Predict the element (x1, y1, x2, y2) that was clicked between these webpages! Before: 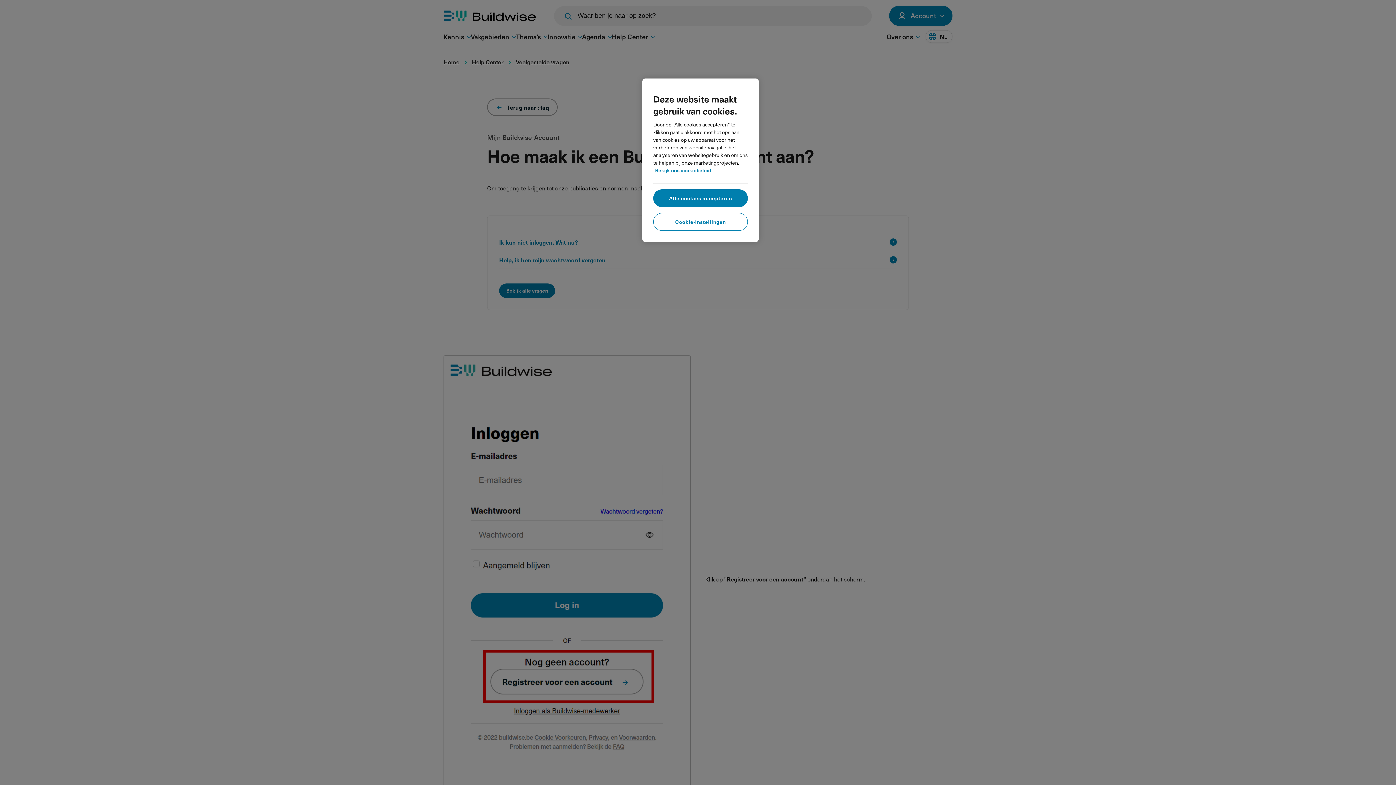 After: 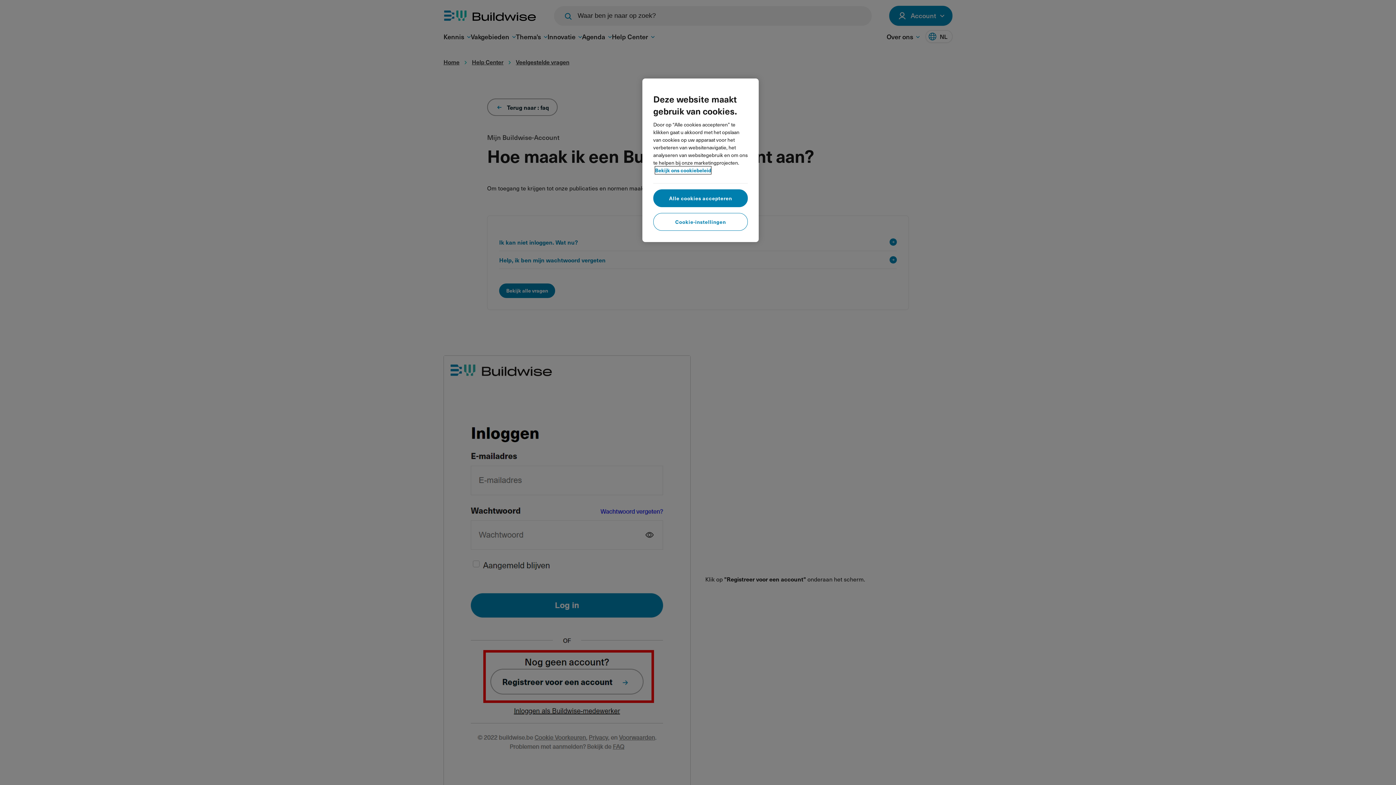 Action: bbox: (655, 166, 711, 174) label: Meer informatie over uw privacy, opent in een nieuw tabblad